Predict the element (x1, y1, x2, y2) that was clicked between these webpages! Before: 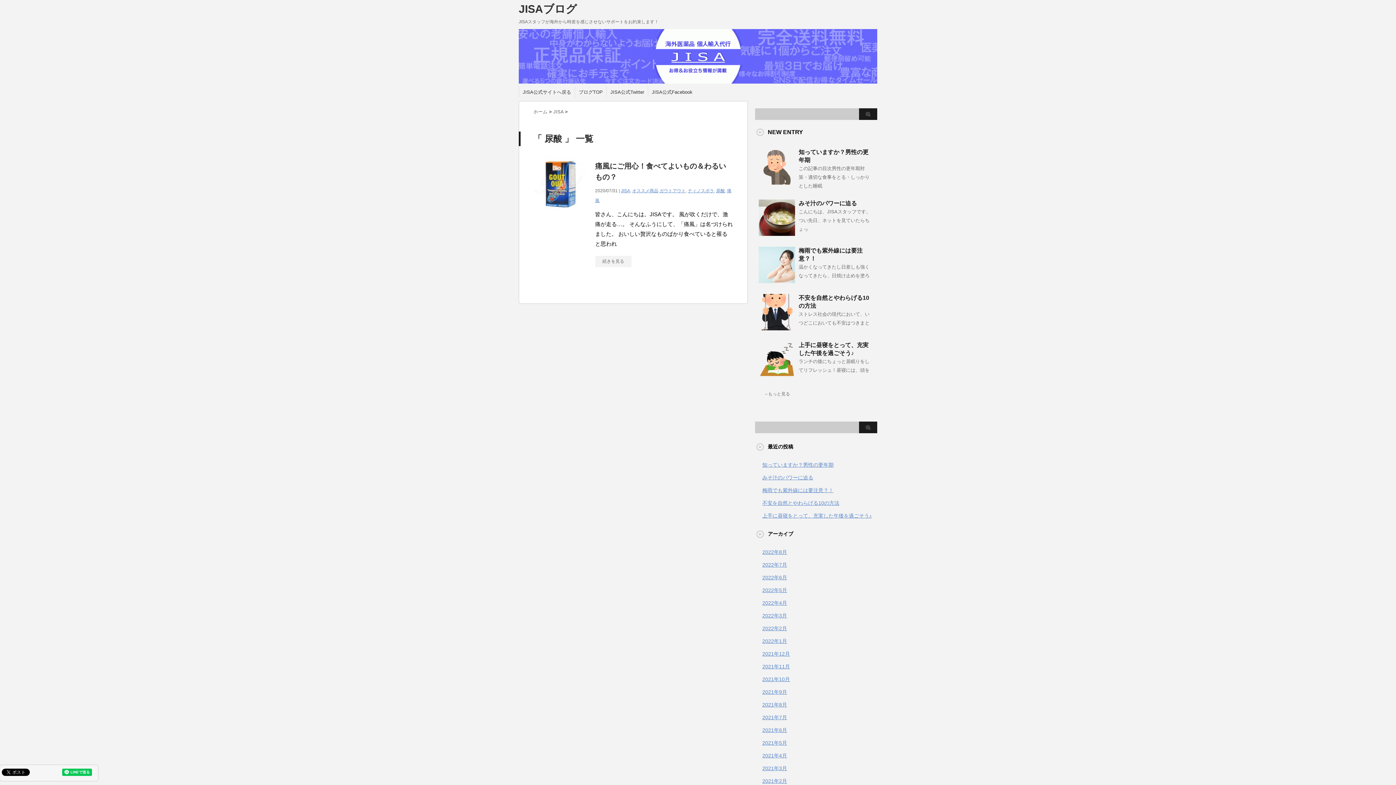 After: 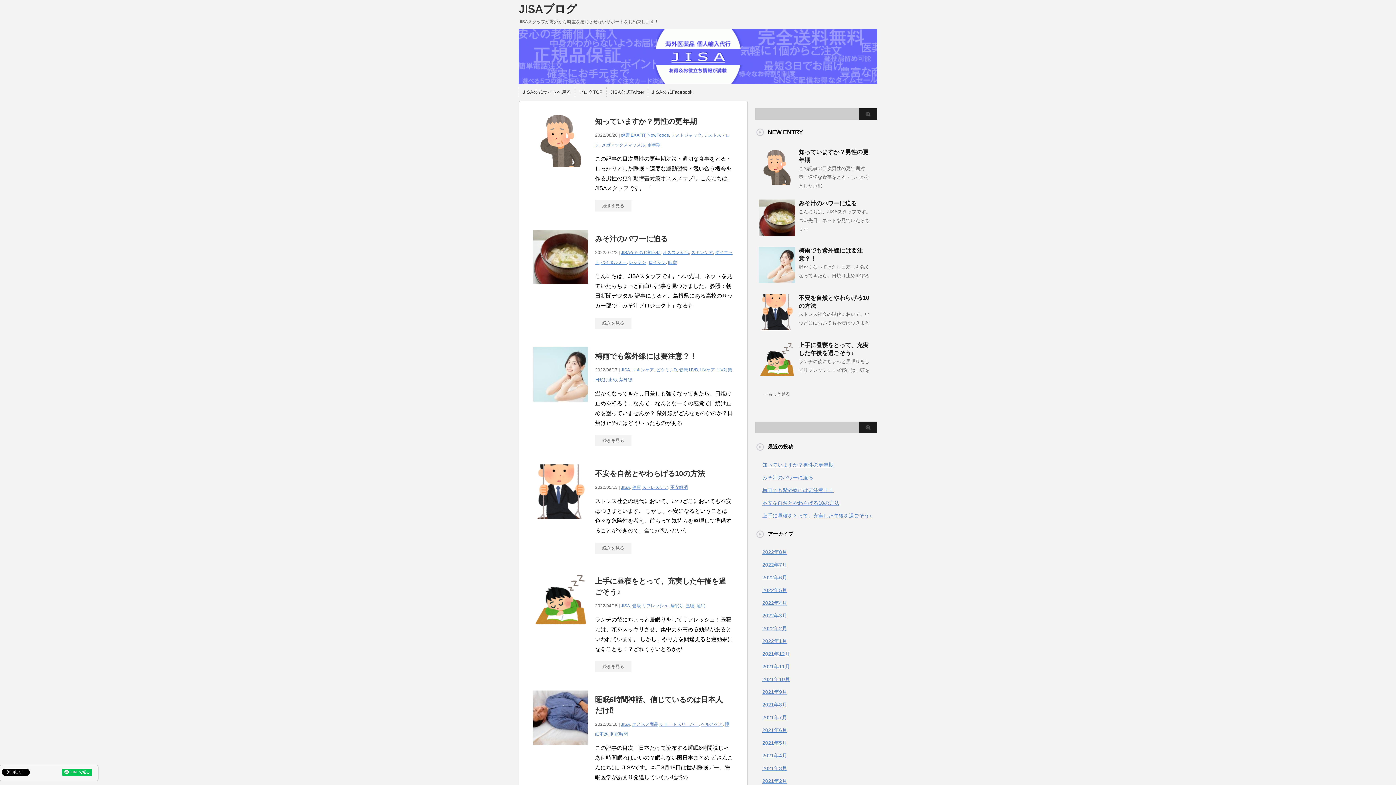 Action: bbox: (533, 109, 549, 114) label: ホーム 